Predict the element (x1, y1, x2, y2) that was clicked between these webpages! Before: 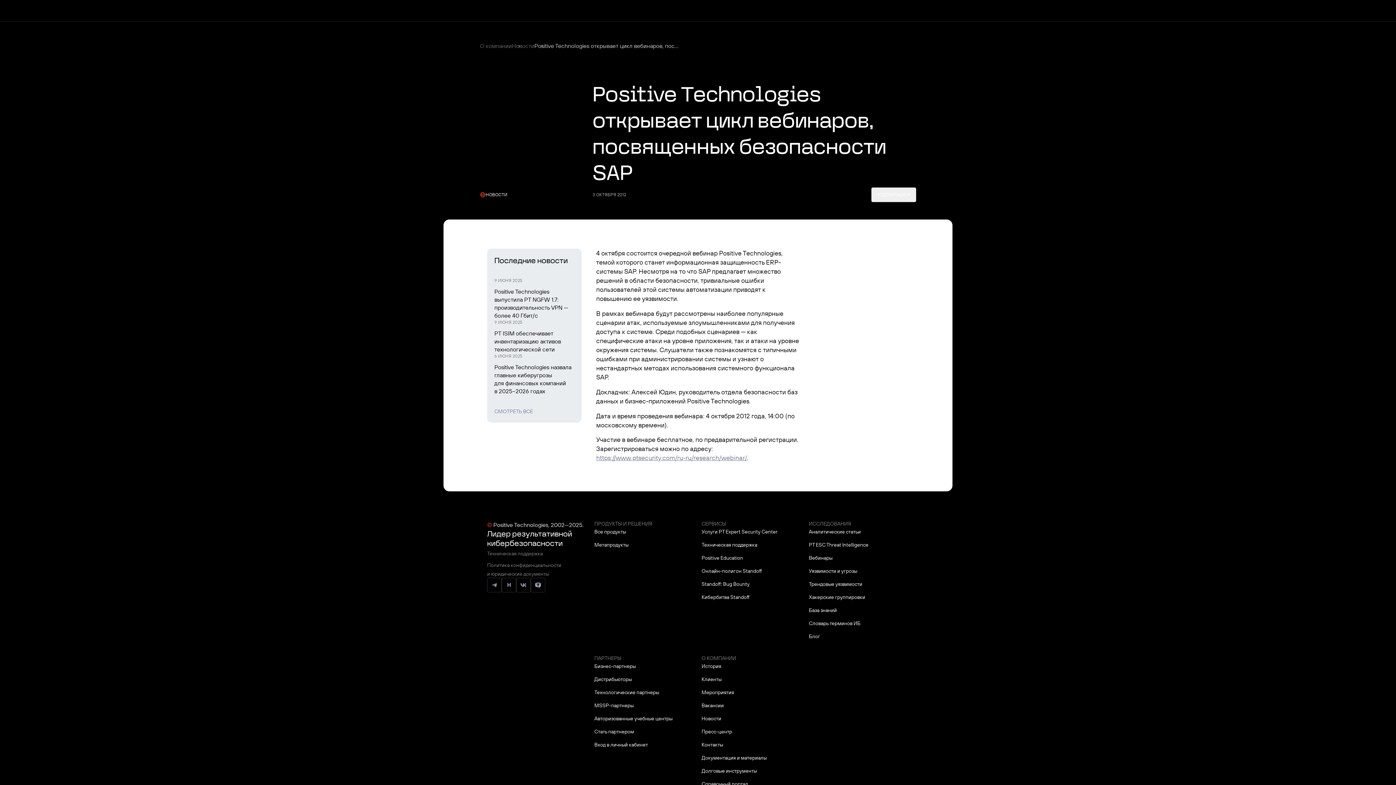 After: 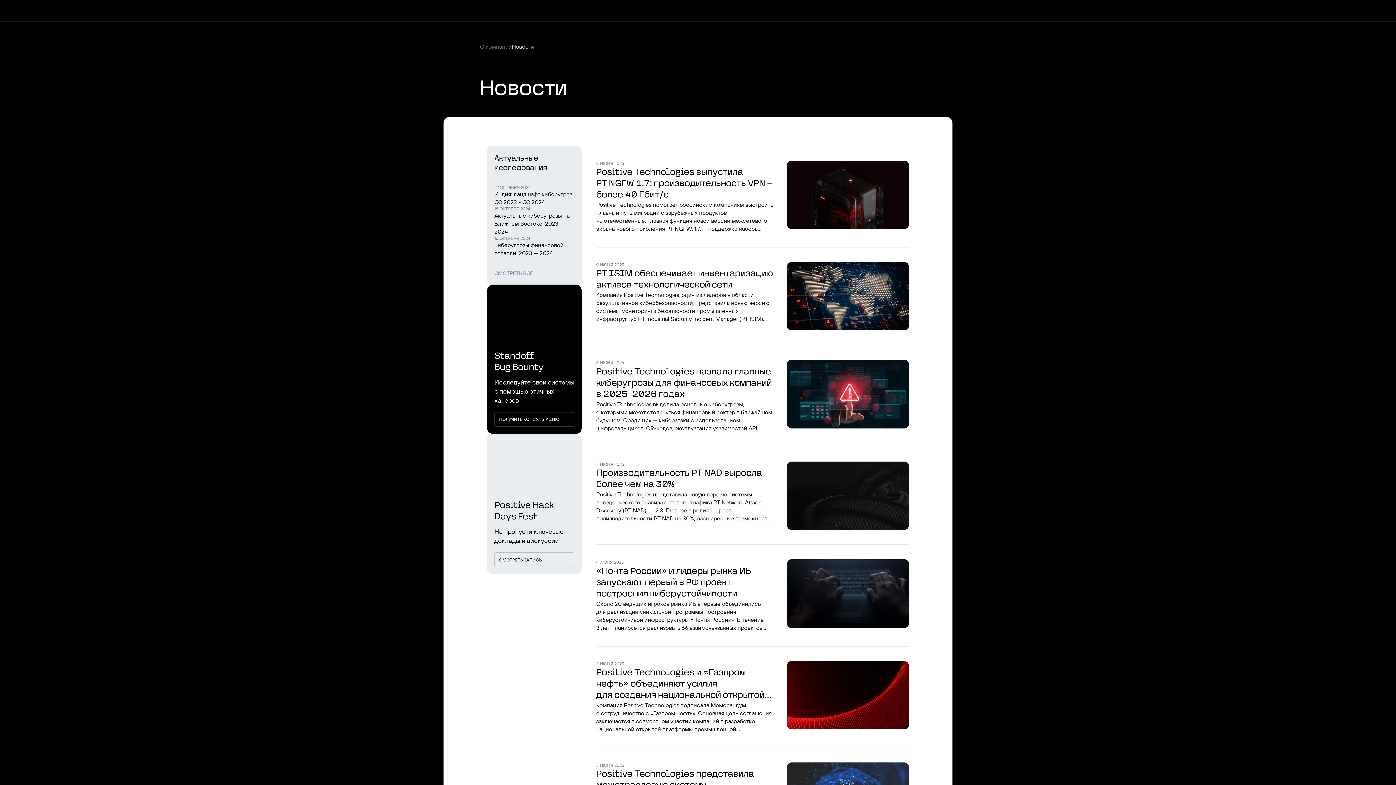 Action: bbox: (512, 40, 534, 51) label: Новости